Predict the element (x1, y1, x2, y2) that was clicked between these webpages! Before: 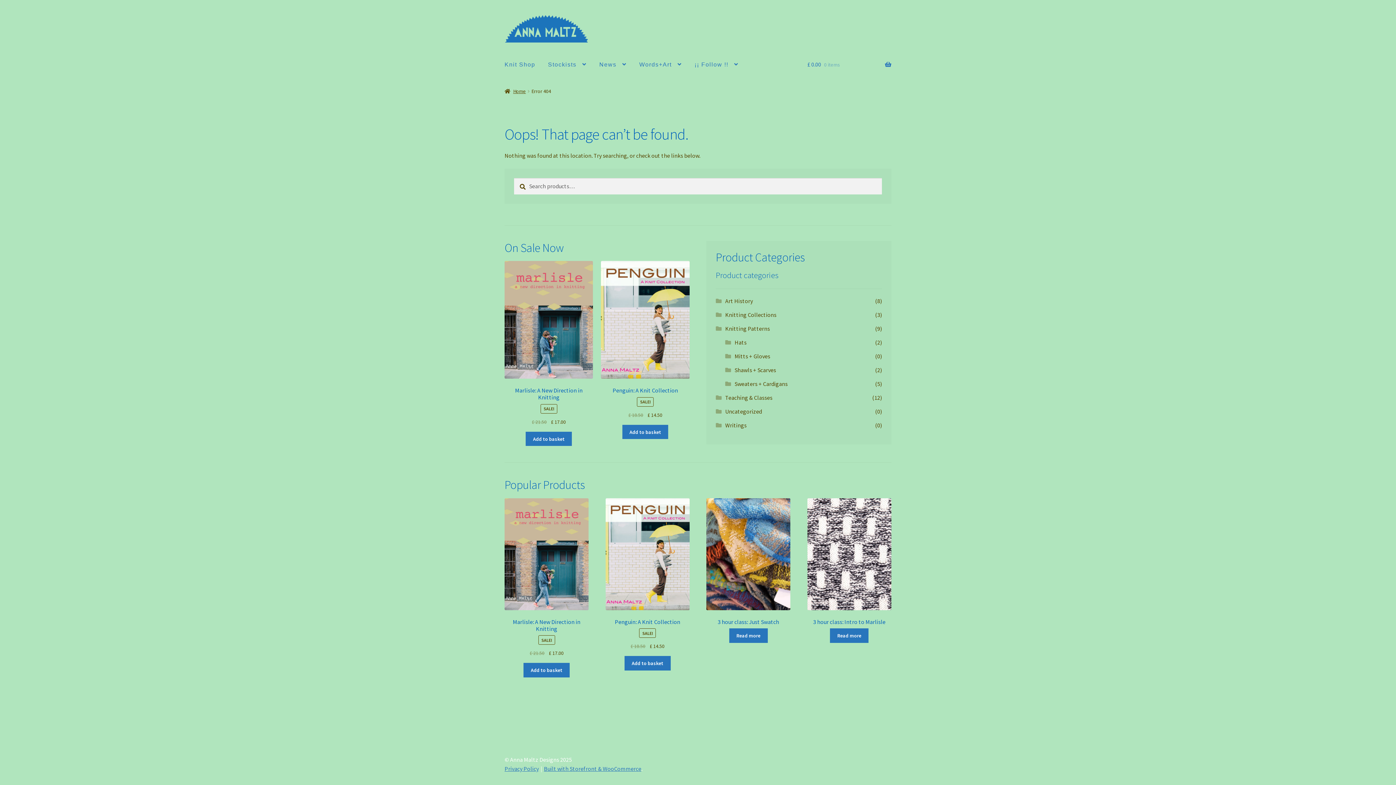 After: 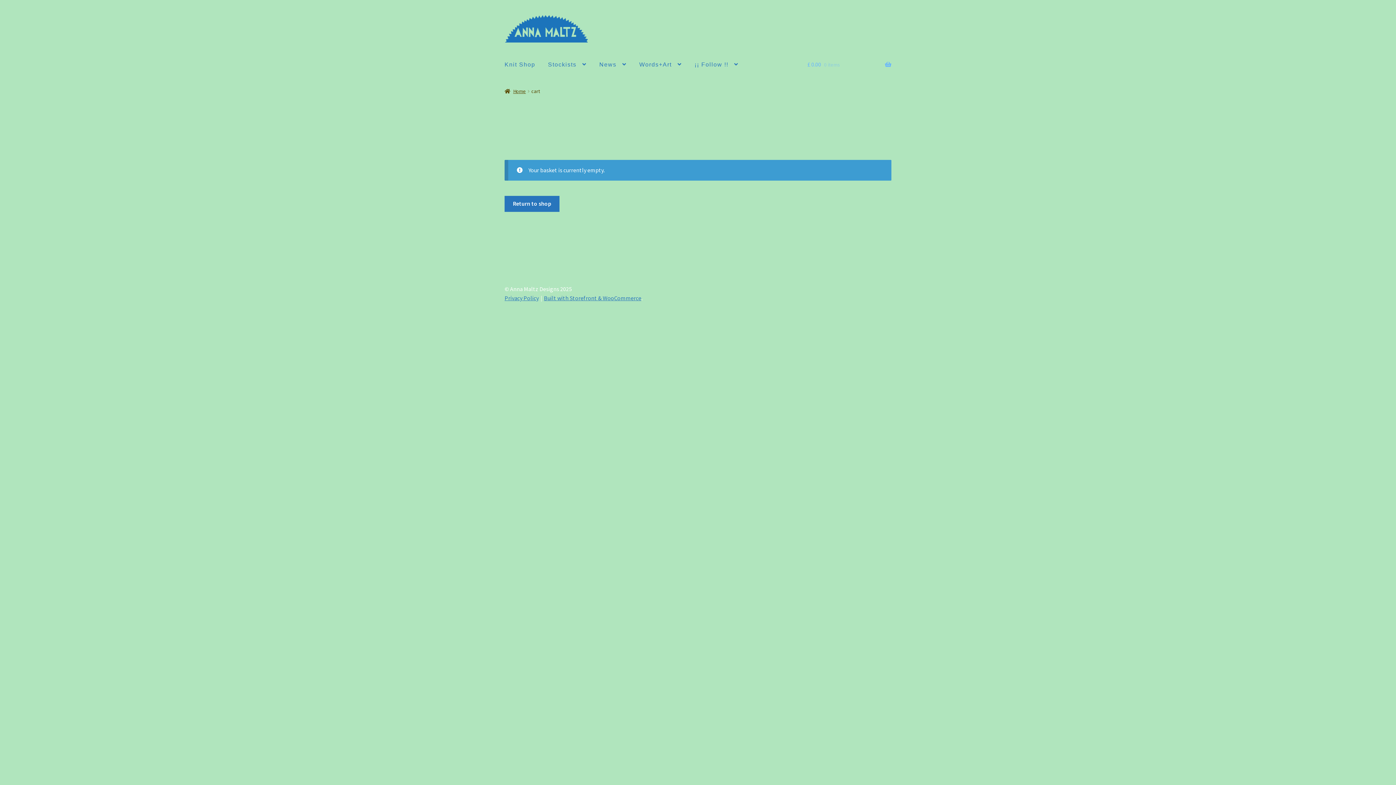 Action: label: £ 0.00 0 items bbox: (807, 50, 891, 78)